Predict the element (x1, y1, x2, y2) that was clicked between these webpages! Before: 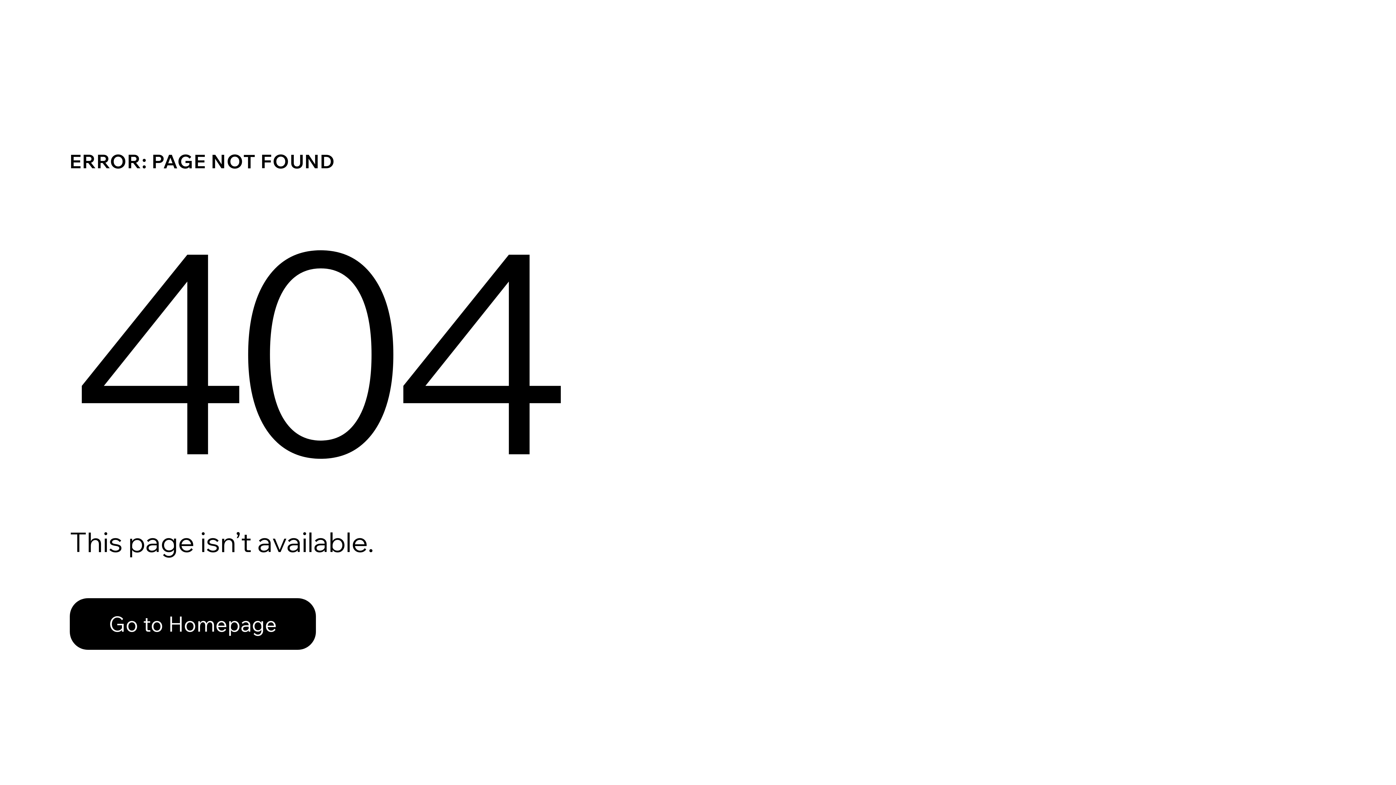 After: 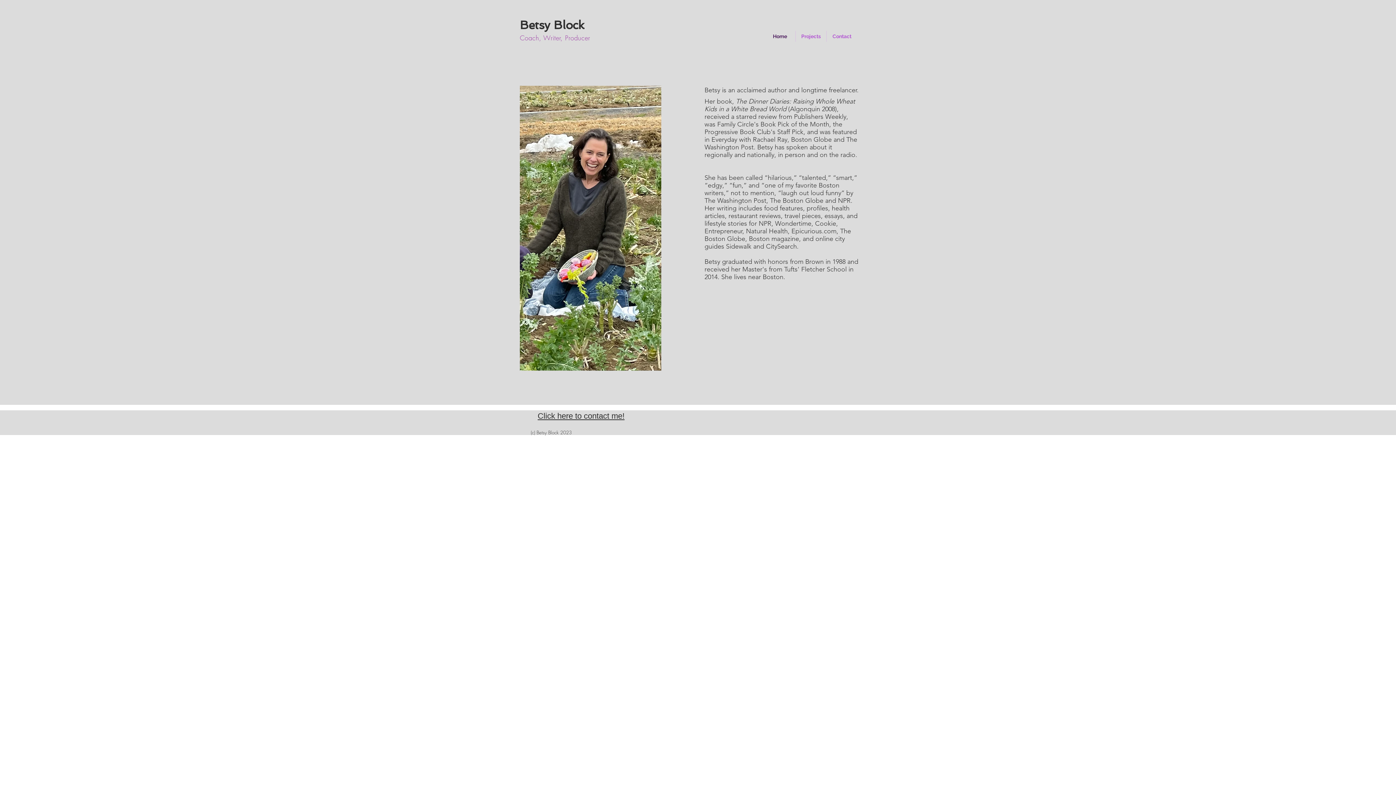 Action: bbox: (69, 582, 768, 659) label: Go to Homepage